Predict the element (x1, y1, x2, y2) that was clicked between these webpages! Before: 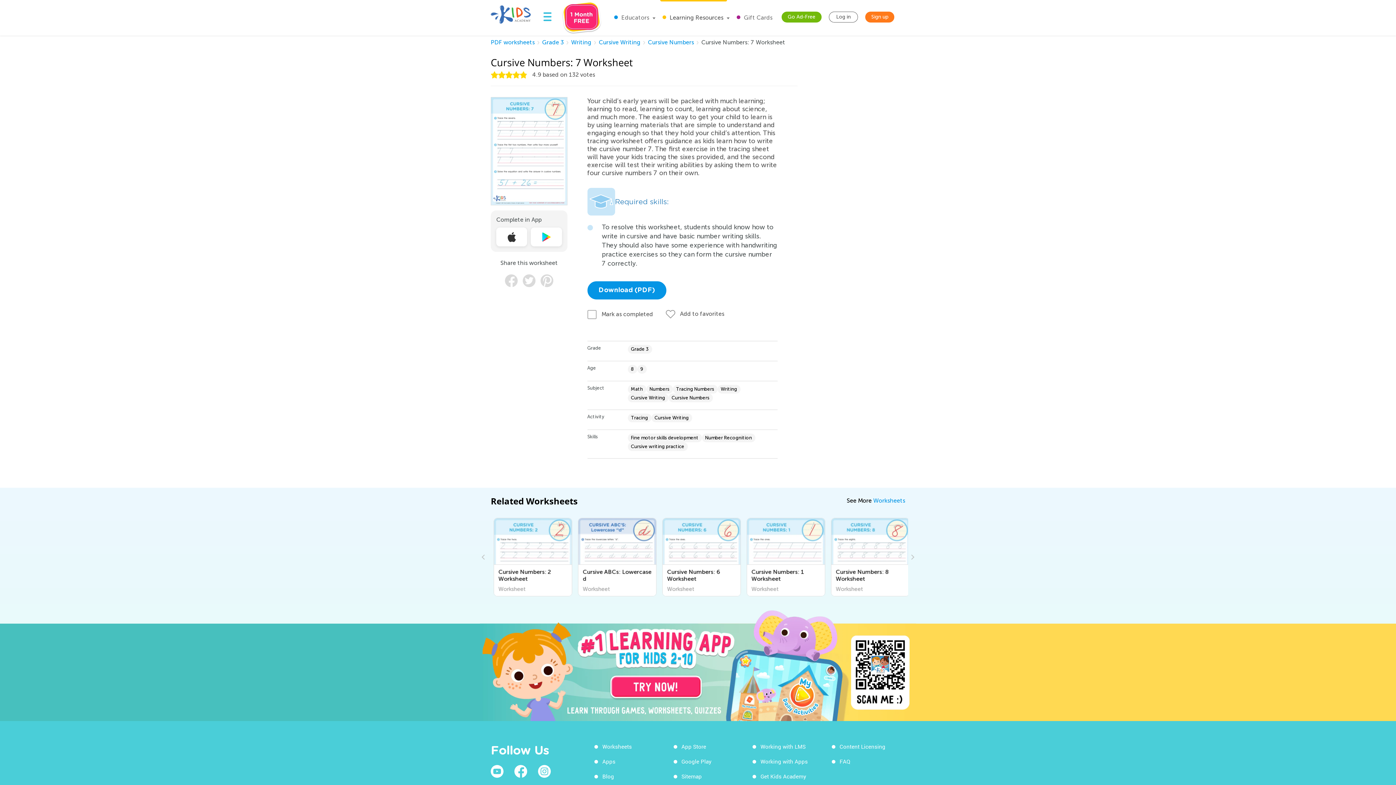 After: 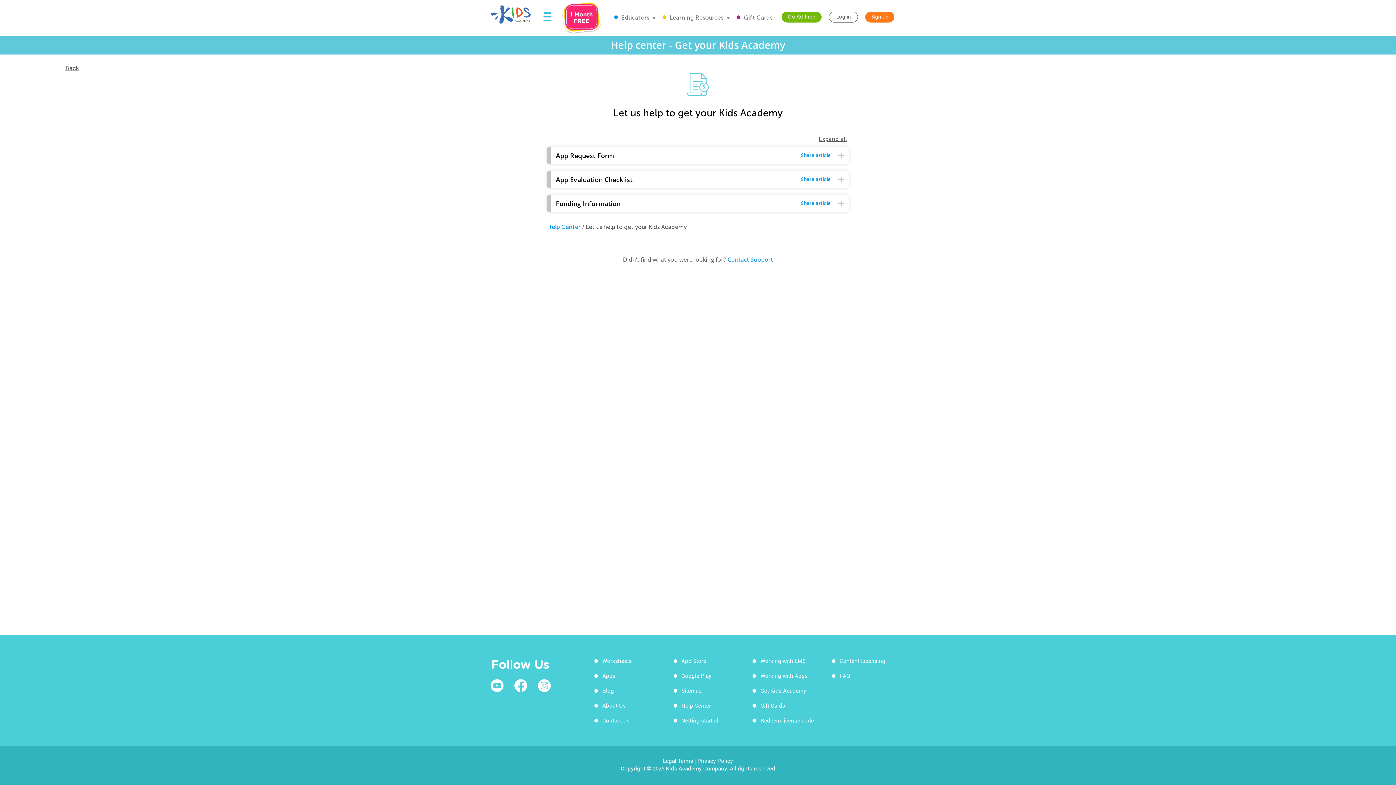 Action: label: Get Kids Academy bbox: (760, 772, 806, 780)